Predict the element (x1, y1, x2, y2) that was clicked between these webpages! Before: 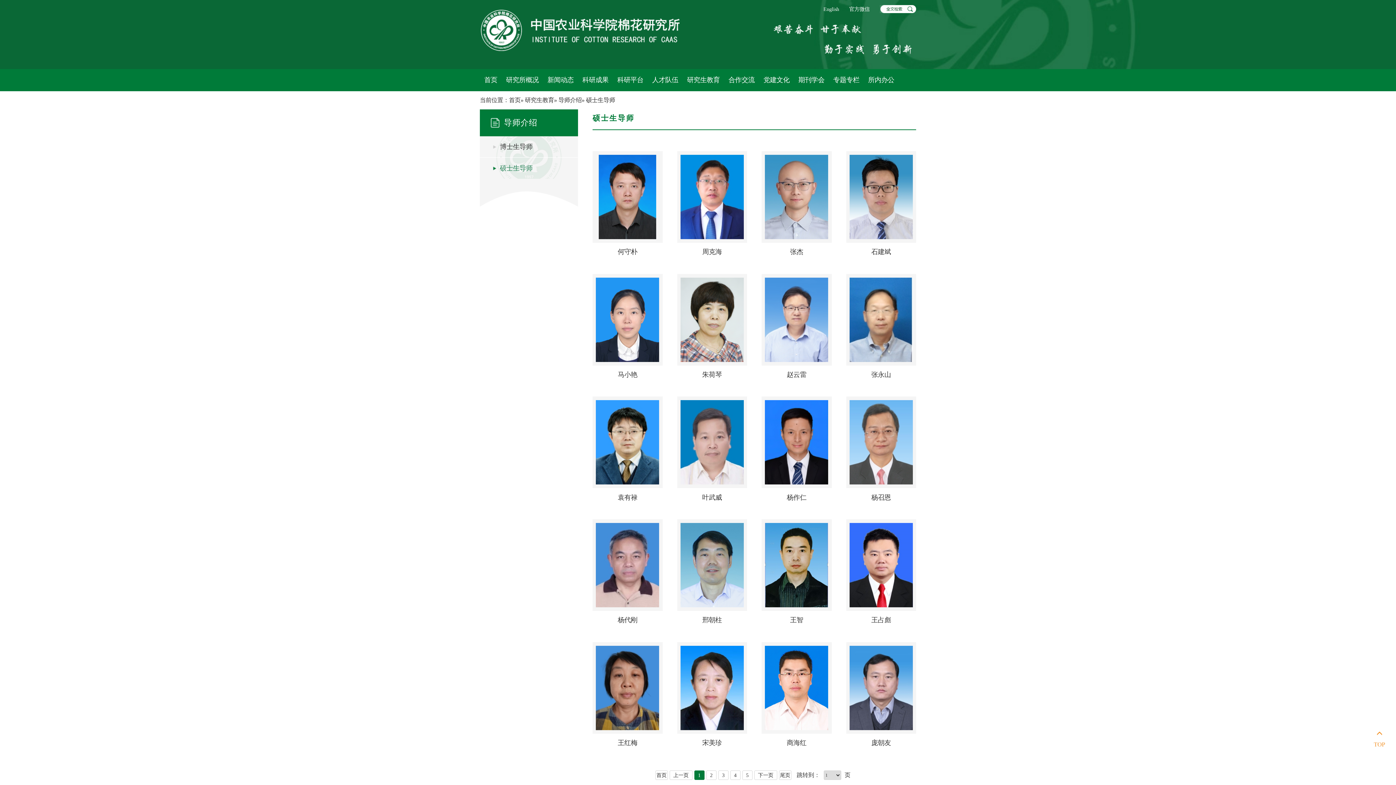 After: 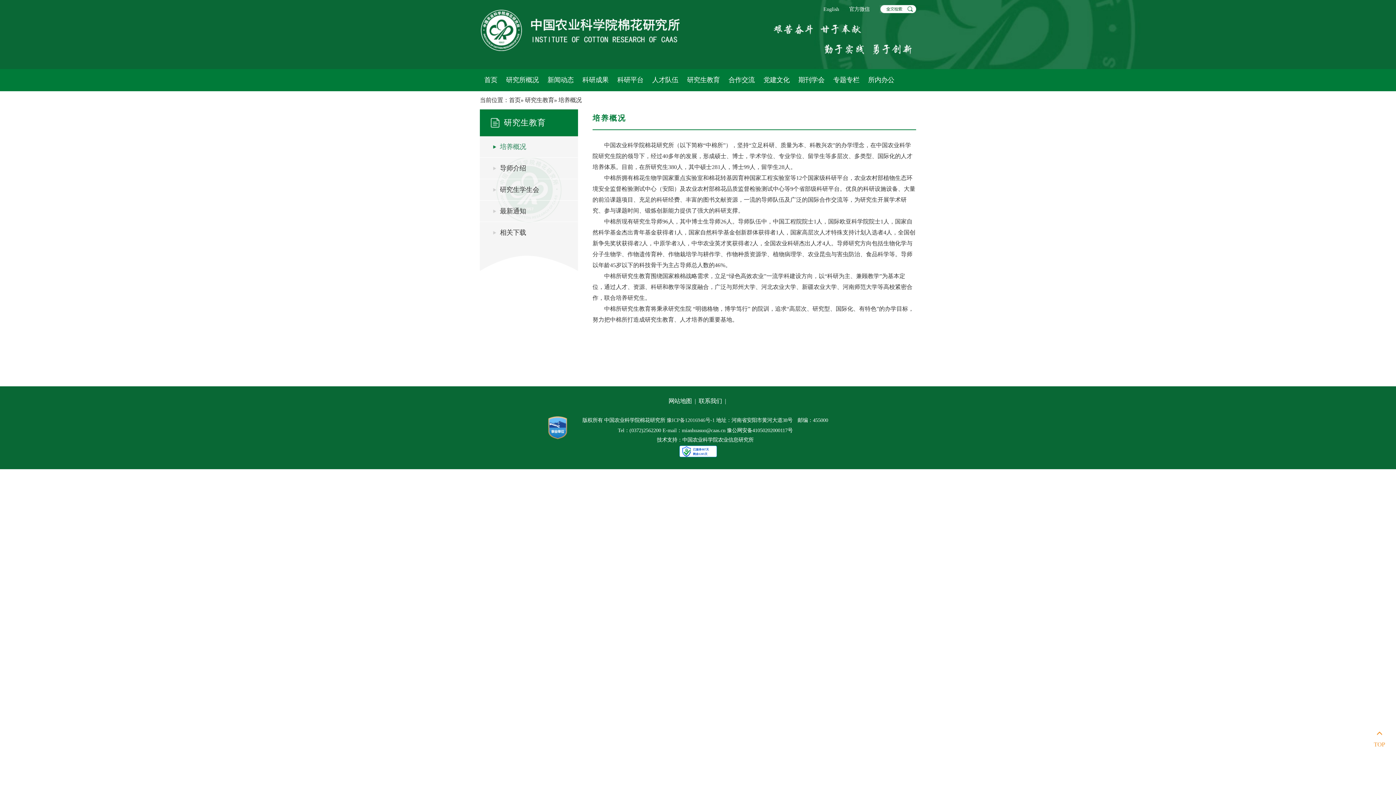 Action: bbox: (687, 69, 720, 91) label: 研究生教育